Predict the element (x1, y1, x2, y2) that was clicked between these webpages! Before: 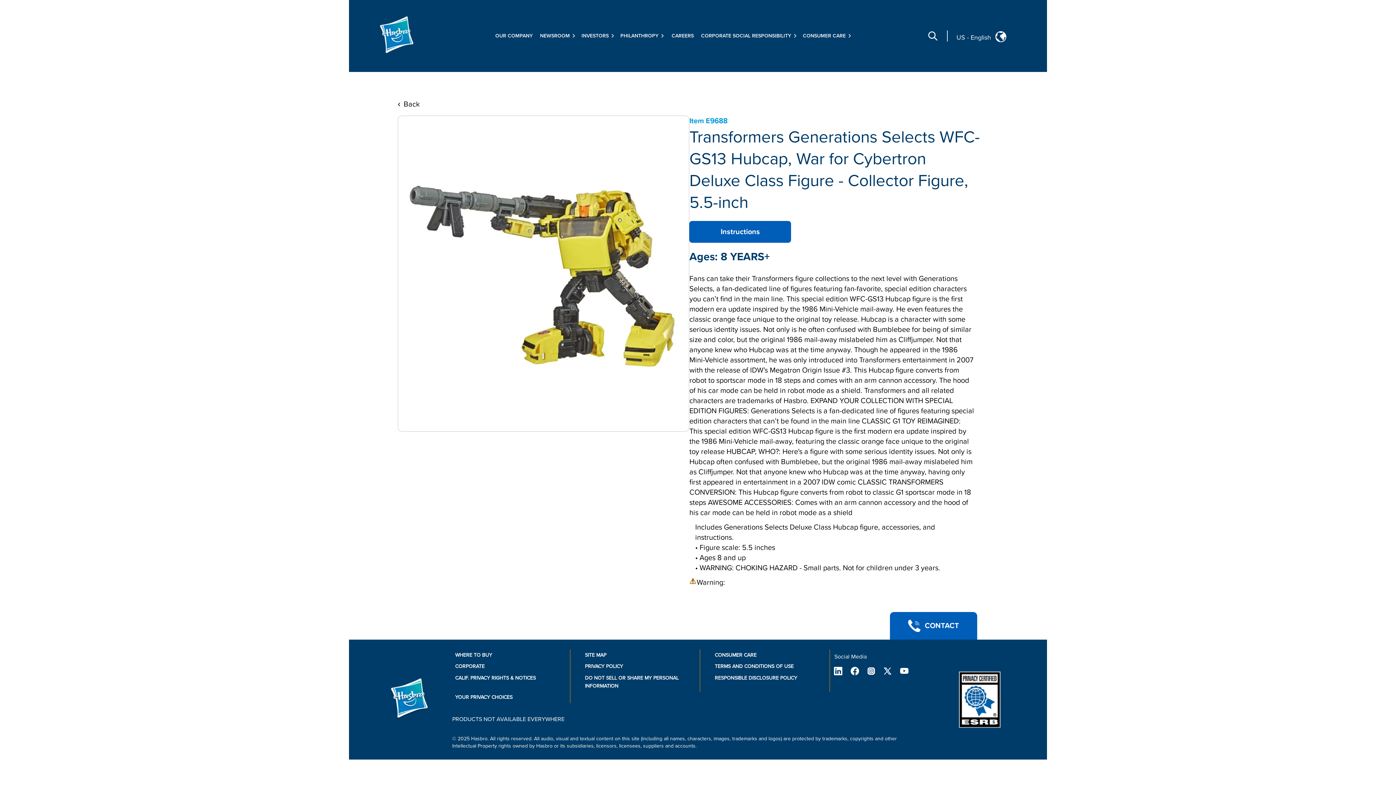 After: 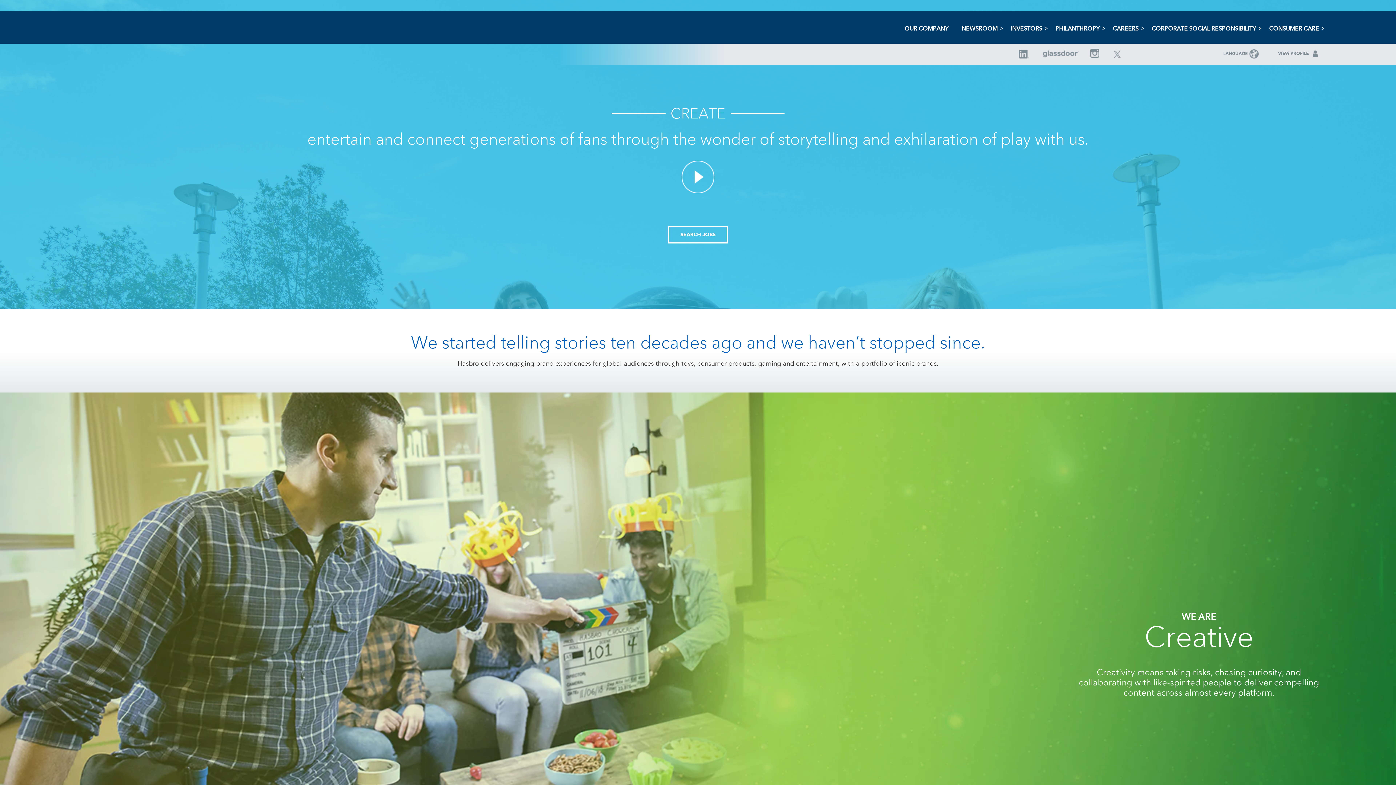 Action: label: CAREERS bbox: (667, 25, 698, 46)